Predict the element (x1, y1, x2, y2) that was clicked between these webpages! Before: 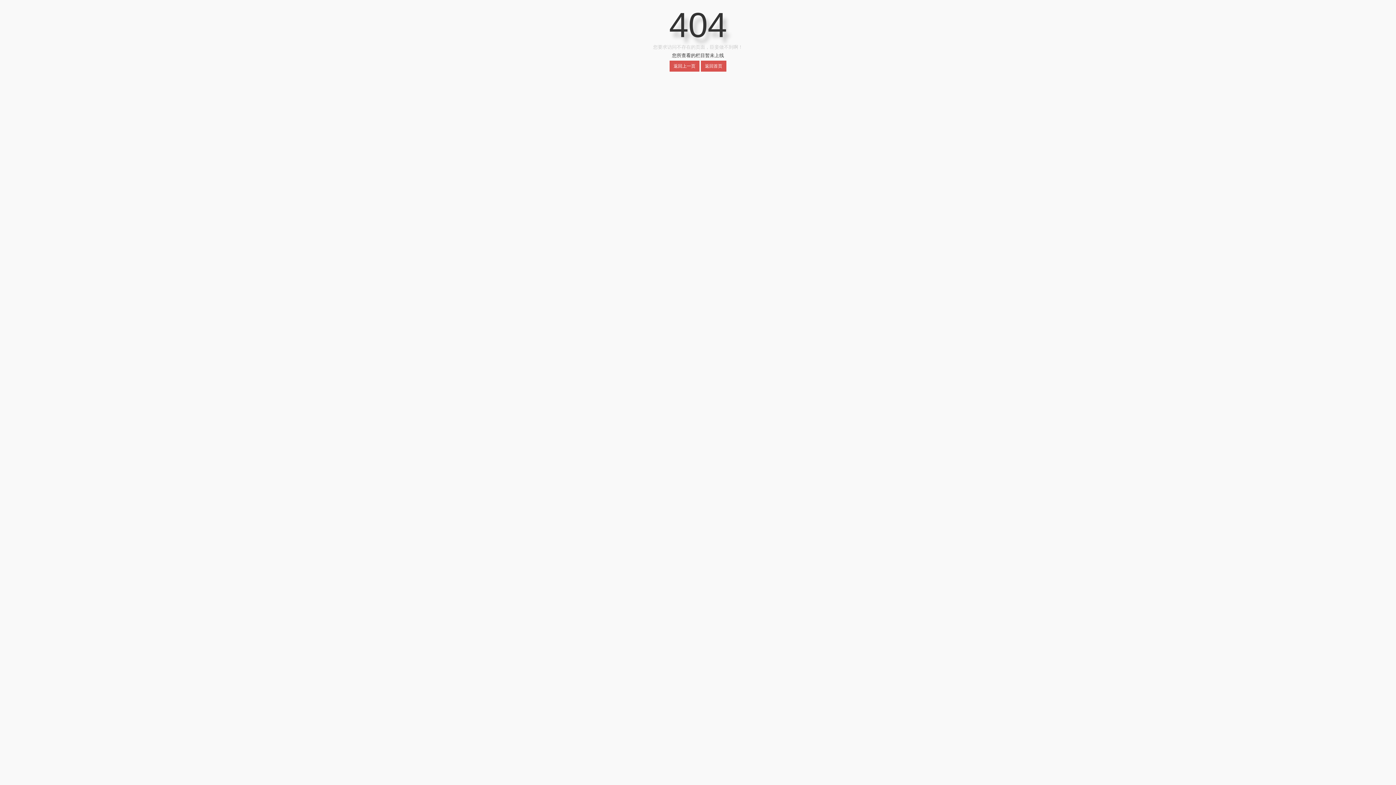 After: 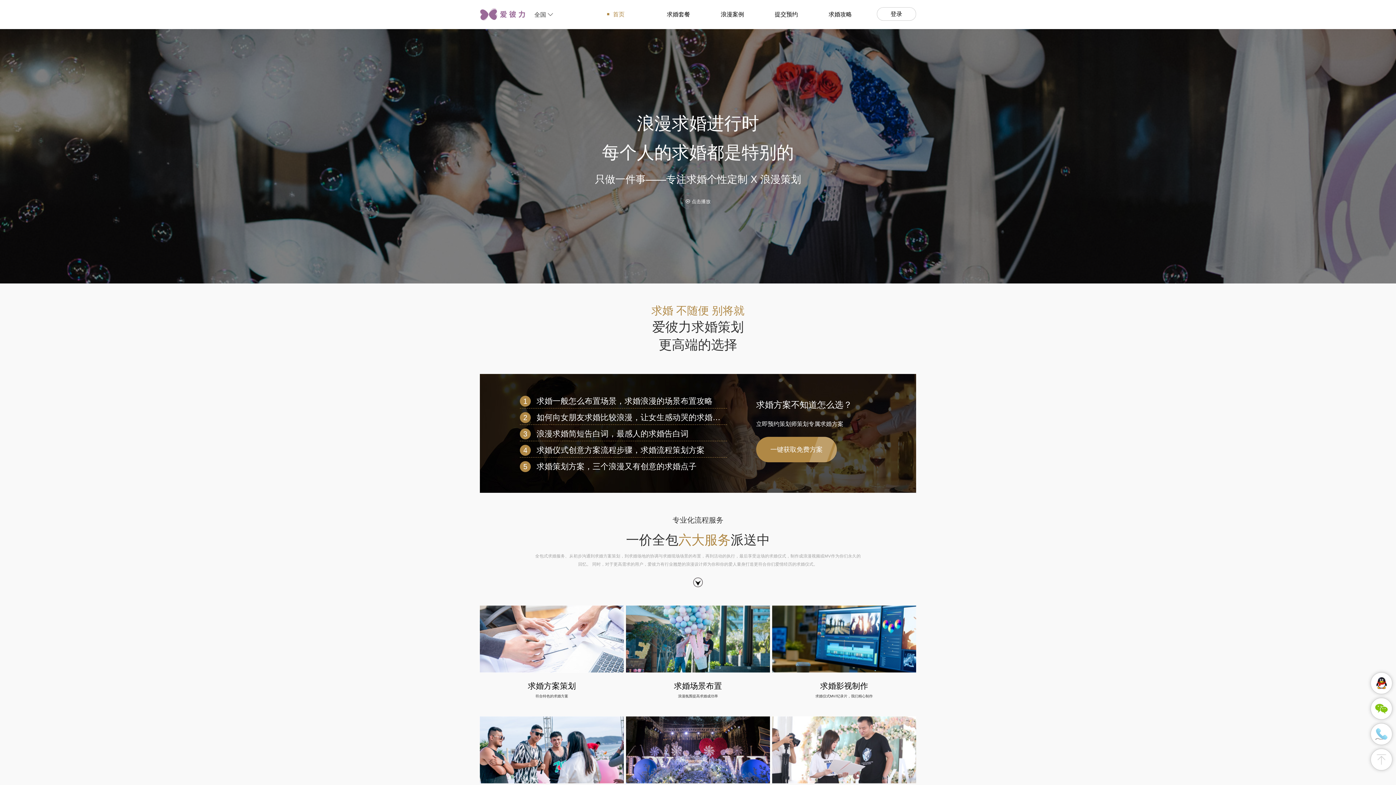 Action: bbox: (701, 60, 726, 71) label: 返回首页